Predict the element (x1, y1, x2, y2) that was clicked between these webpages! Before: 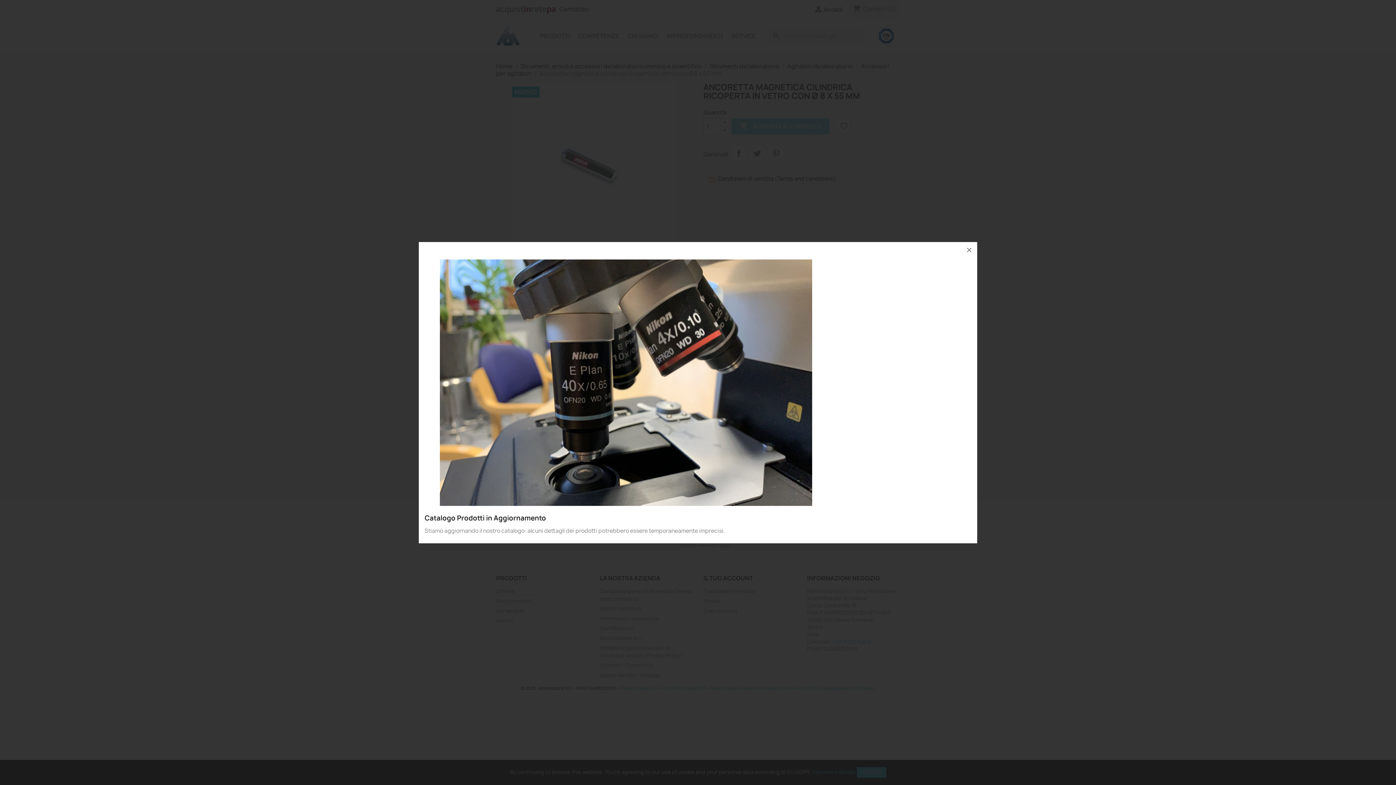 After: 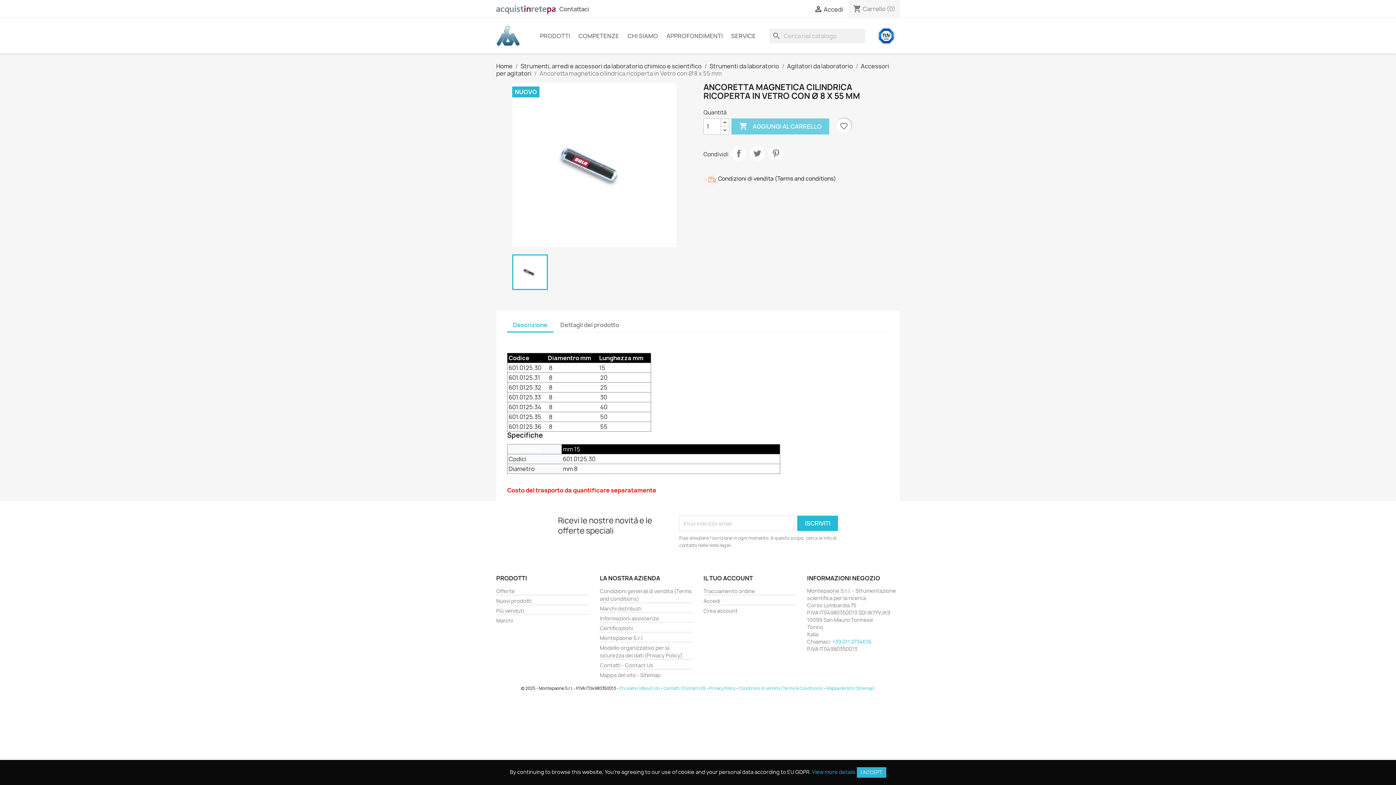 Action: bbox: (961, 242, 977, 258)